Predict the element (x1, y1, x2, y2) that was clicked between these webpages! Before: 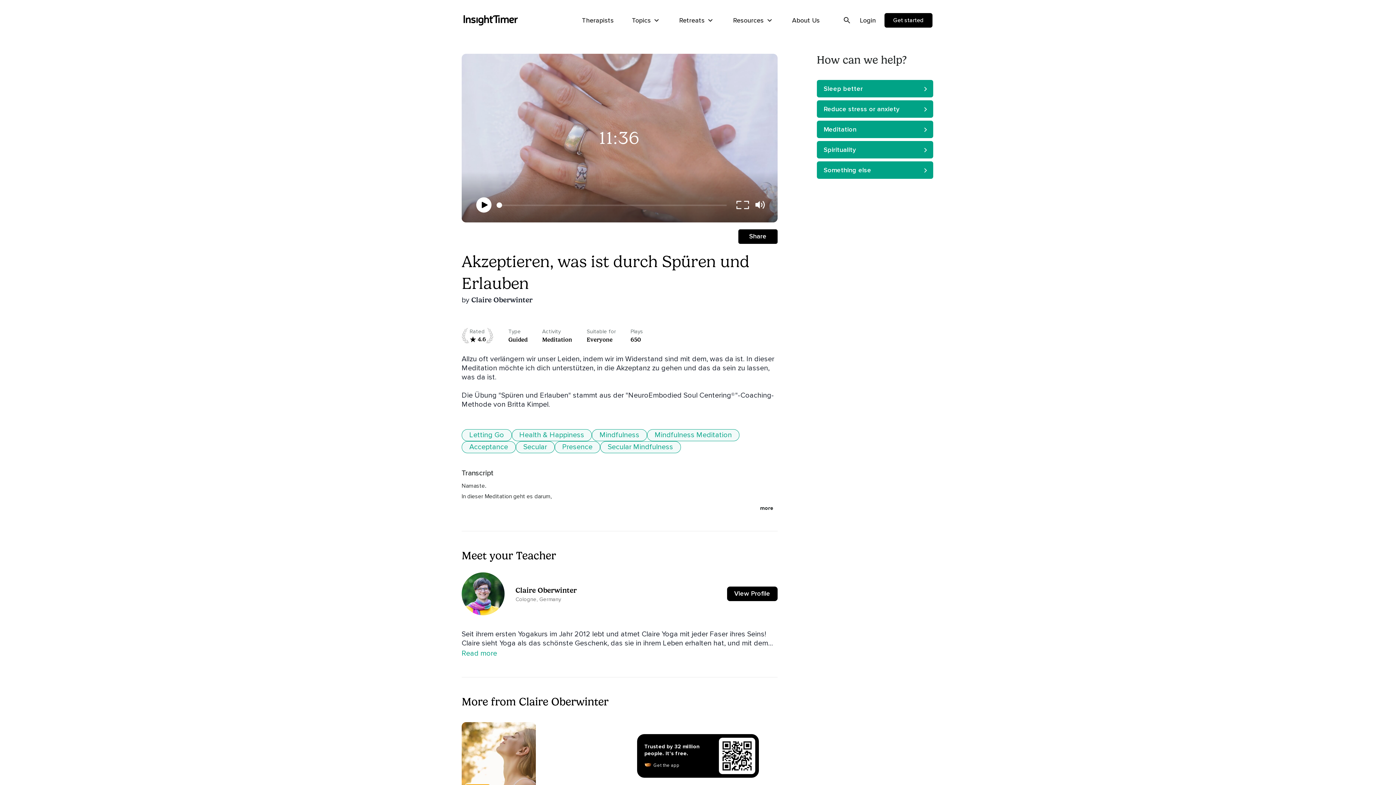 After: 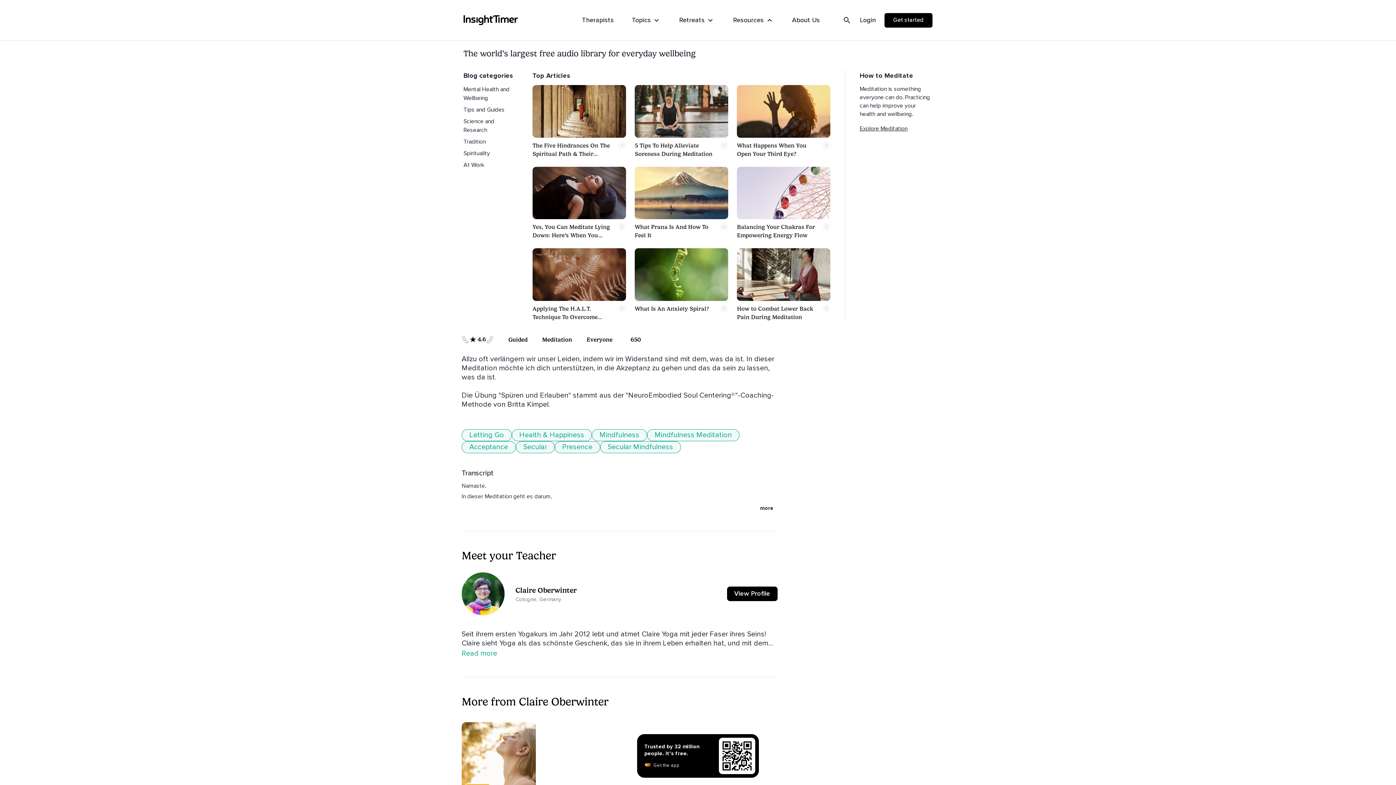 Action: label: Resources bbox: (733, 12, 774, 28)